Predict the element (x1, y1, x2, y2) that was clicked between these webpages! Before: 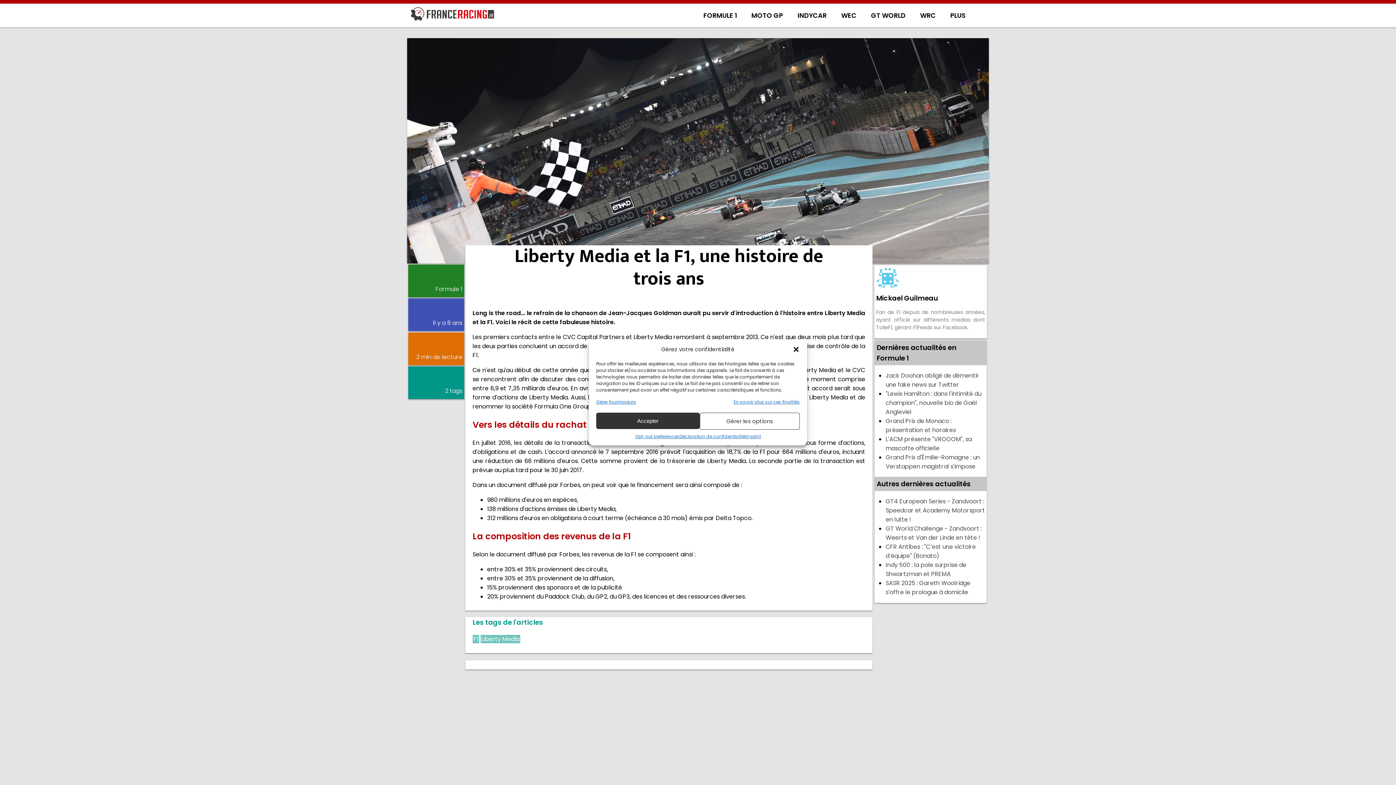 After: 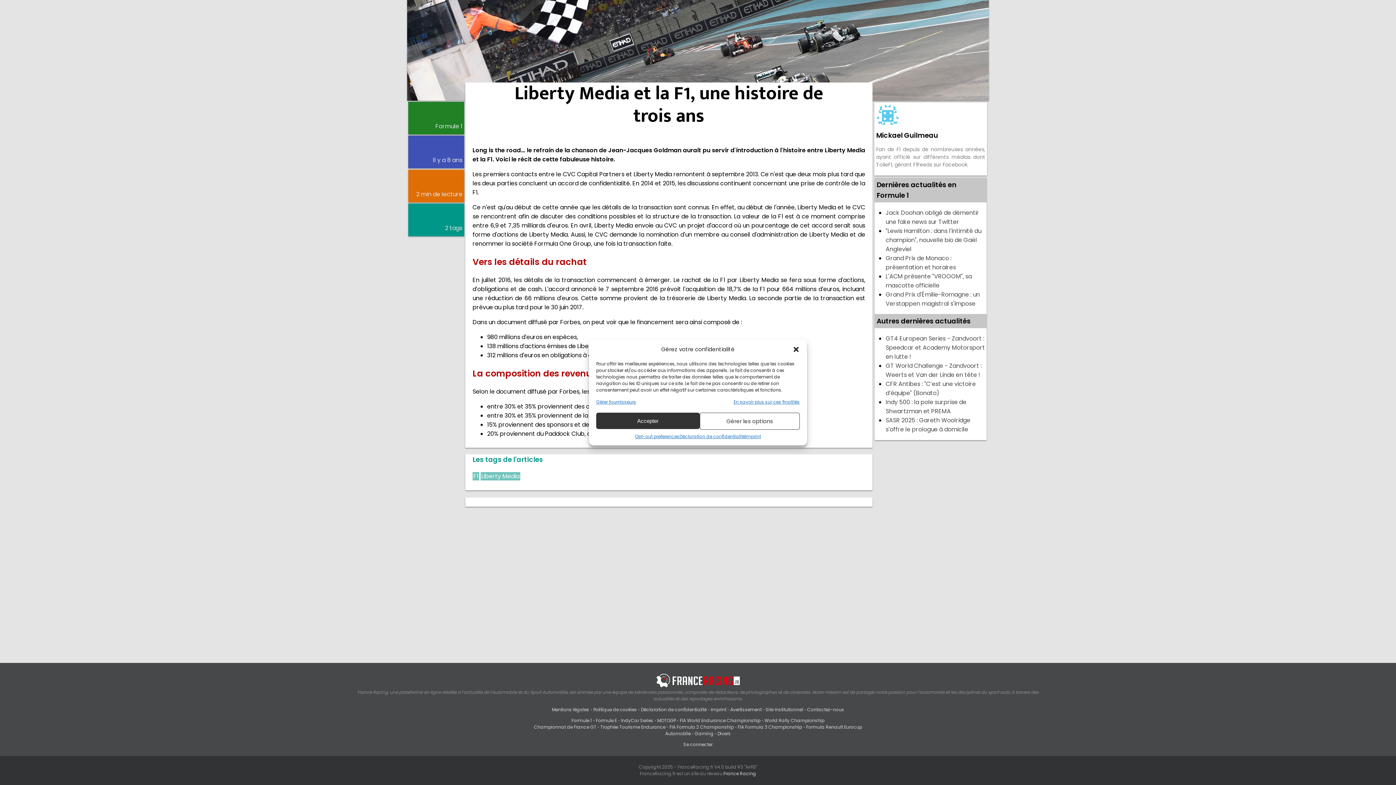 Action: bbox: (407, 366, 465, 399) label: 
2 tags